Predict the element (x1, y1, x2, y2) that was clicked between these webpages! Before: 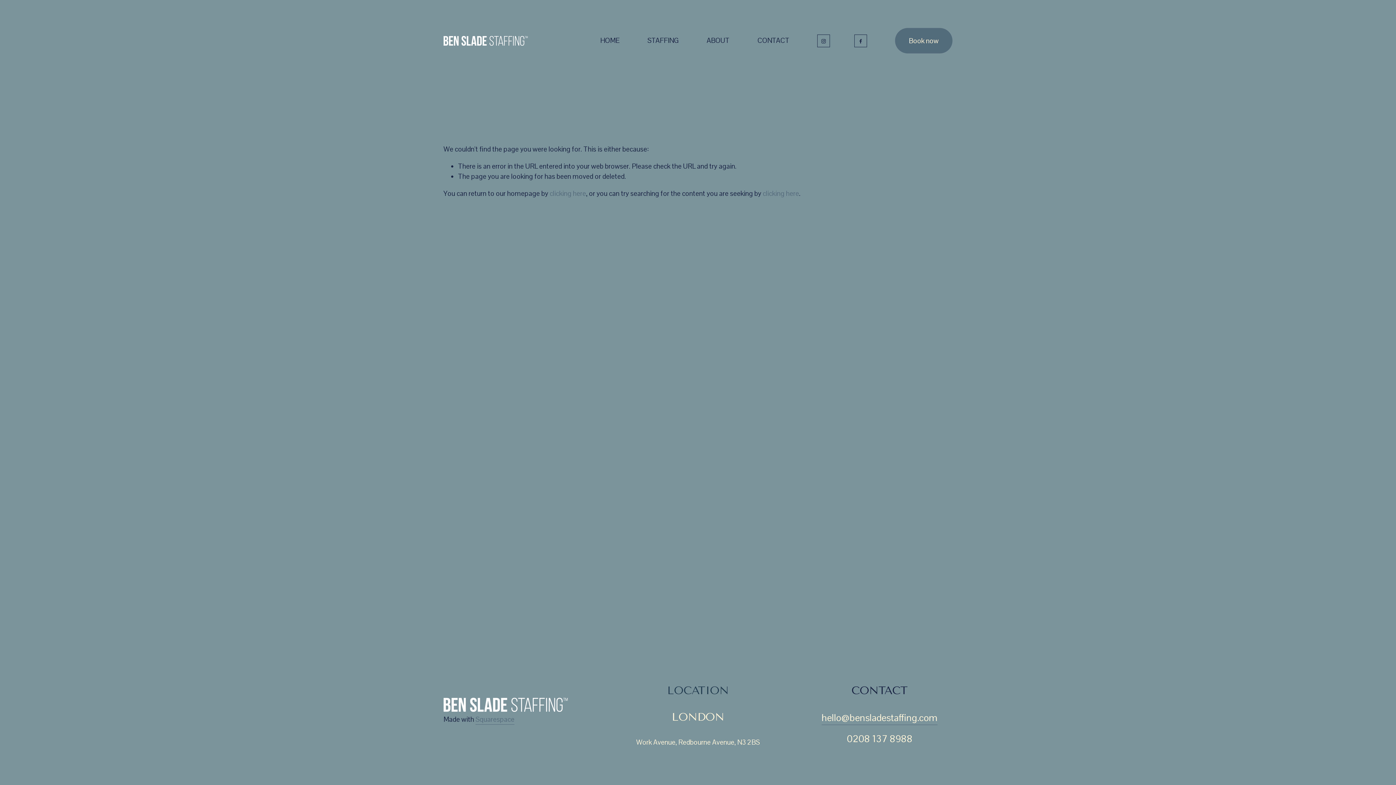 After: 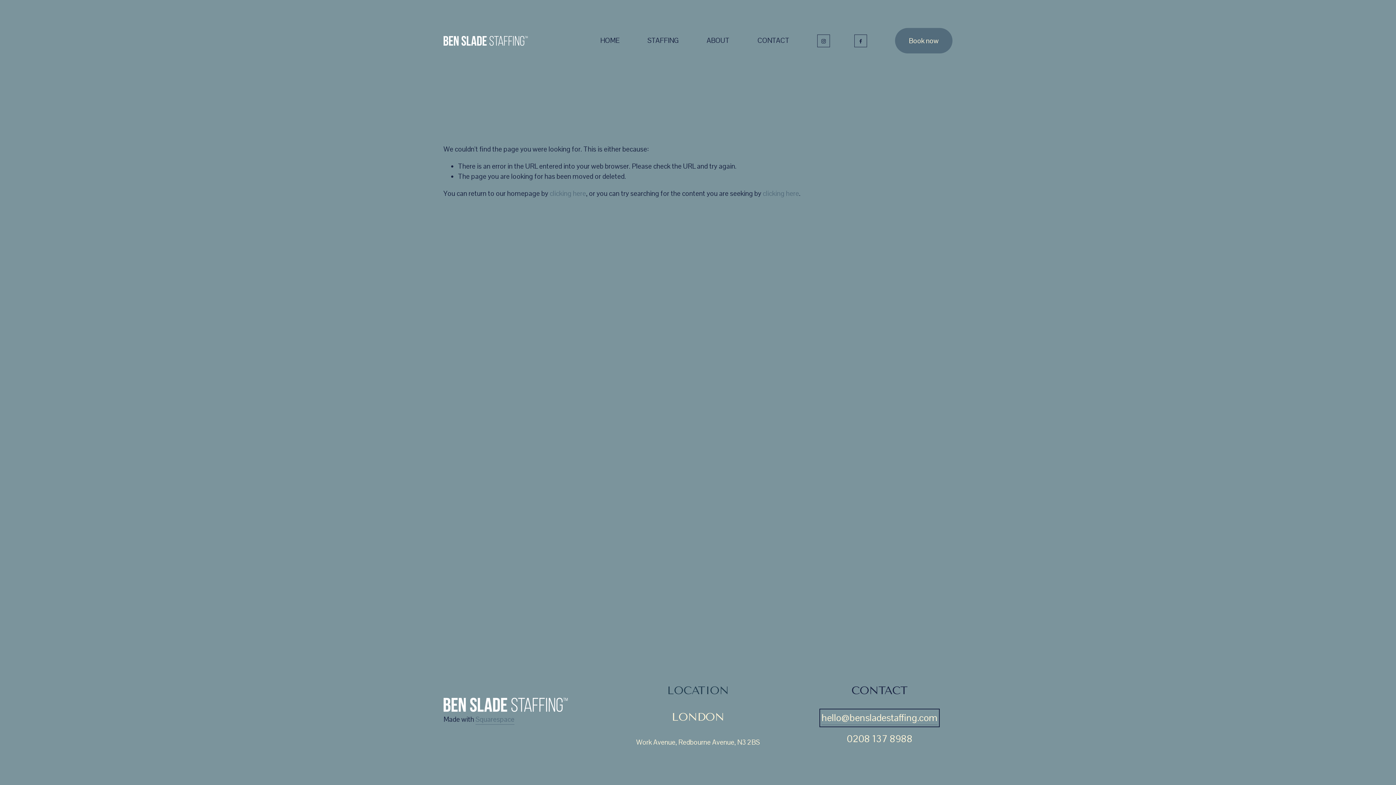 Action: label: hello@bensladestaffing.com bbox: (821, 711, 937, 725)